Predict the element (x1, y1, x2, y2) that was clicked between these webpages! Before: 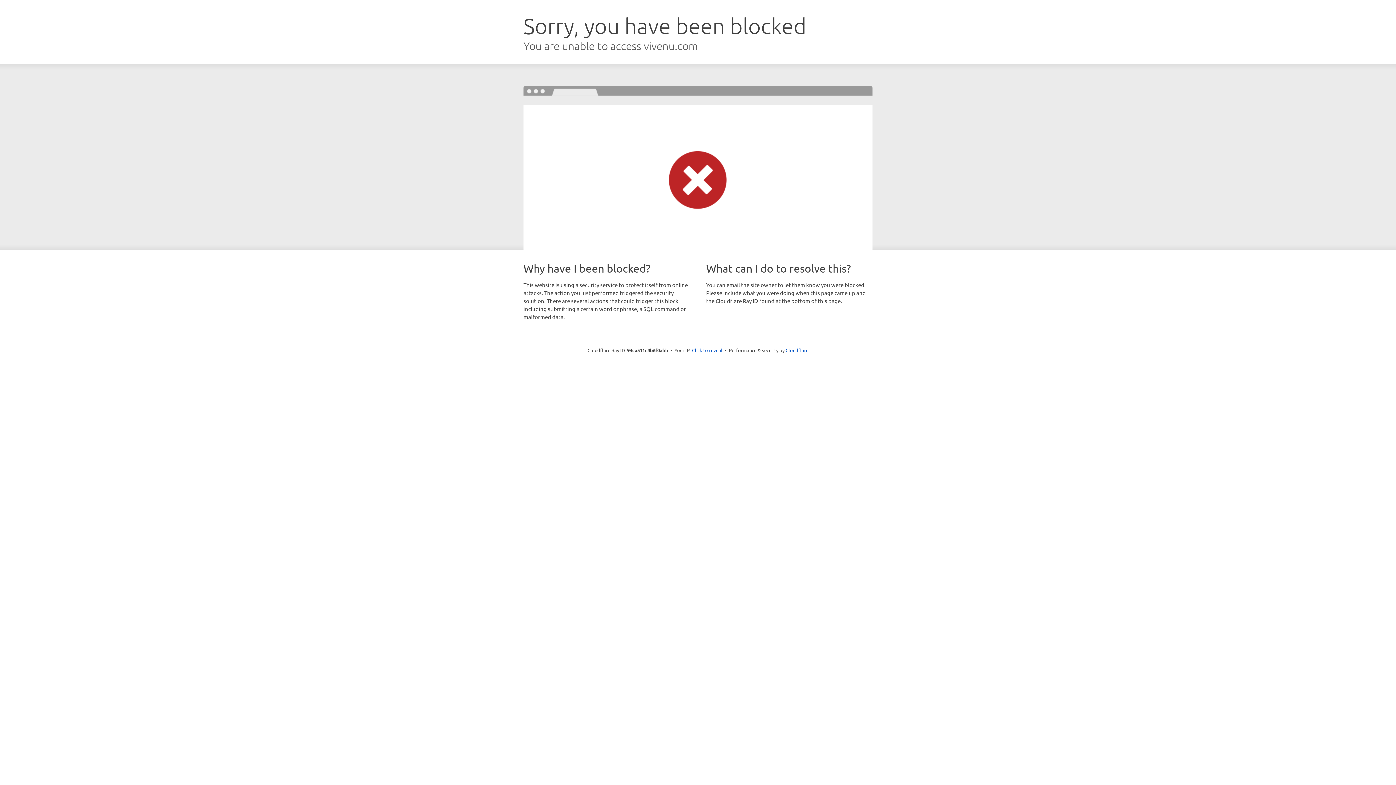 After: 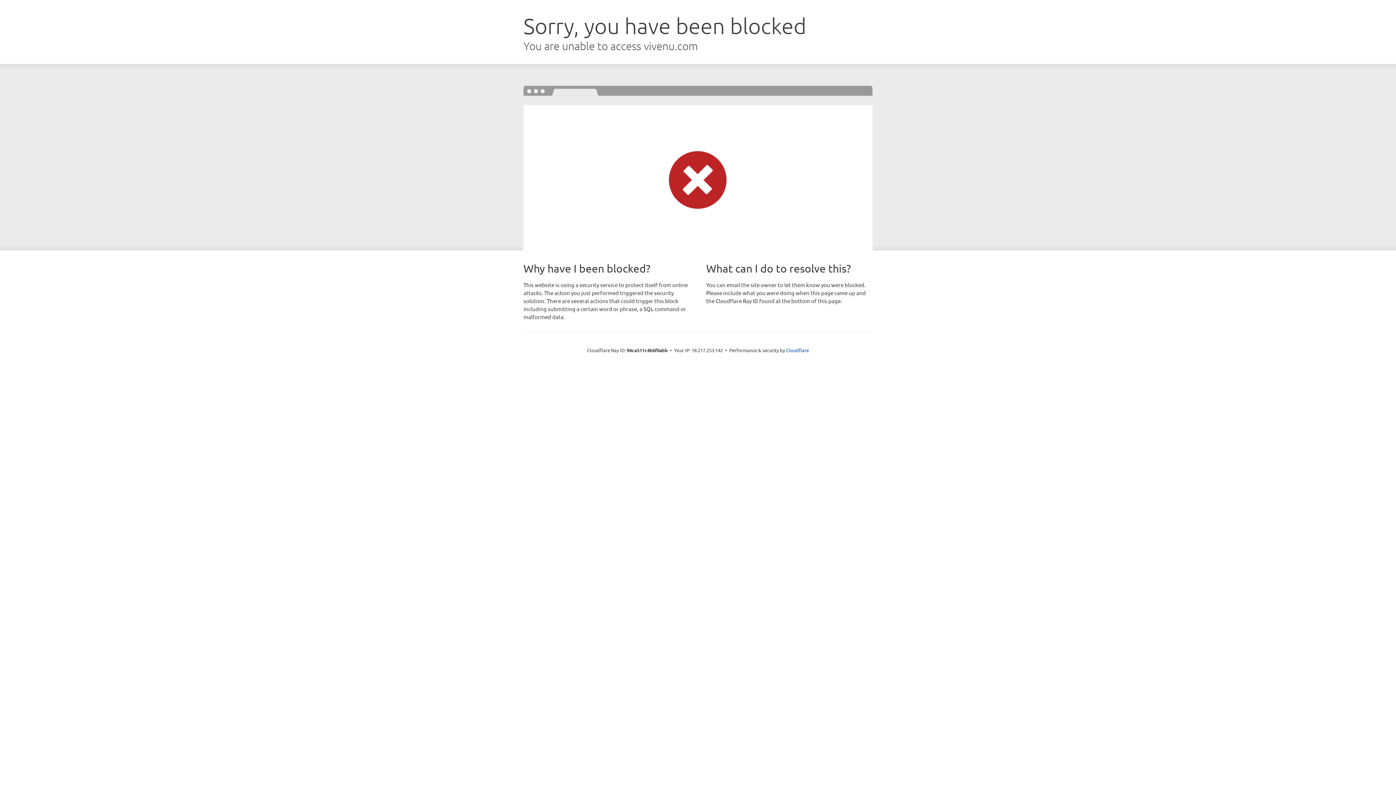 Action: bbox: (692, 346, 722, 353) label: Click to reveal